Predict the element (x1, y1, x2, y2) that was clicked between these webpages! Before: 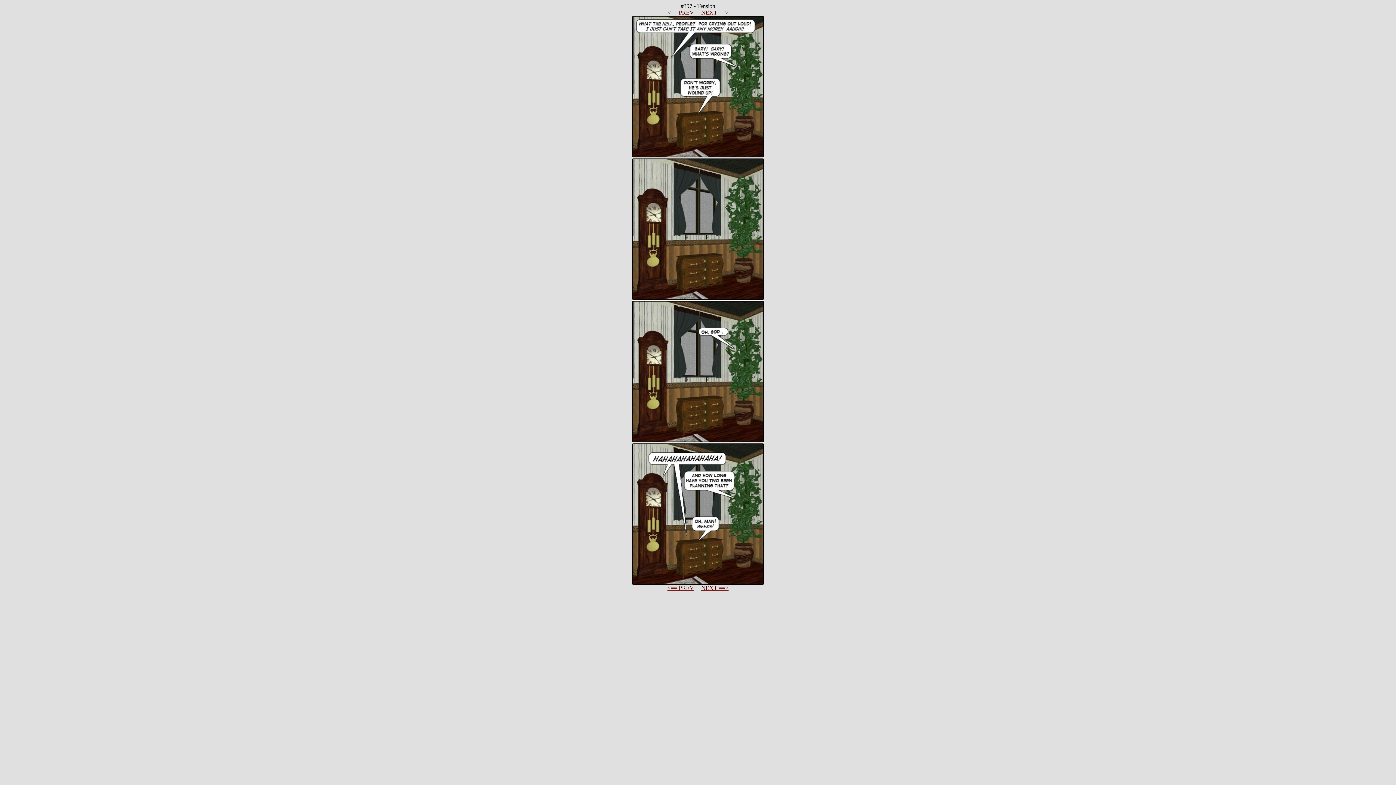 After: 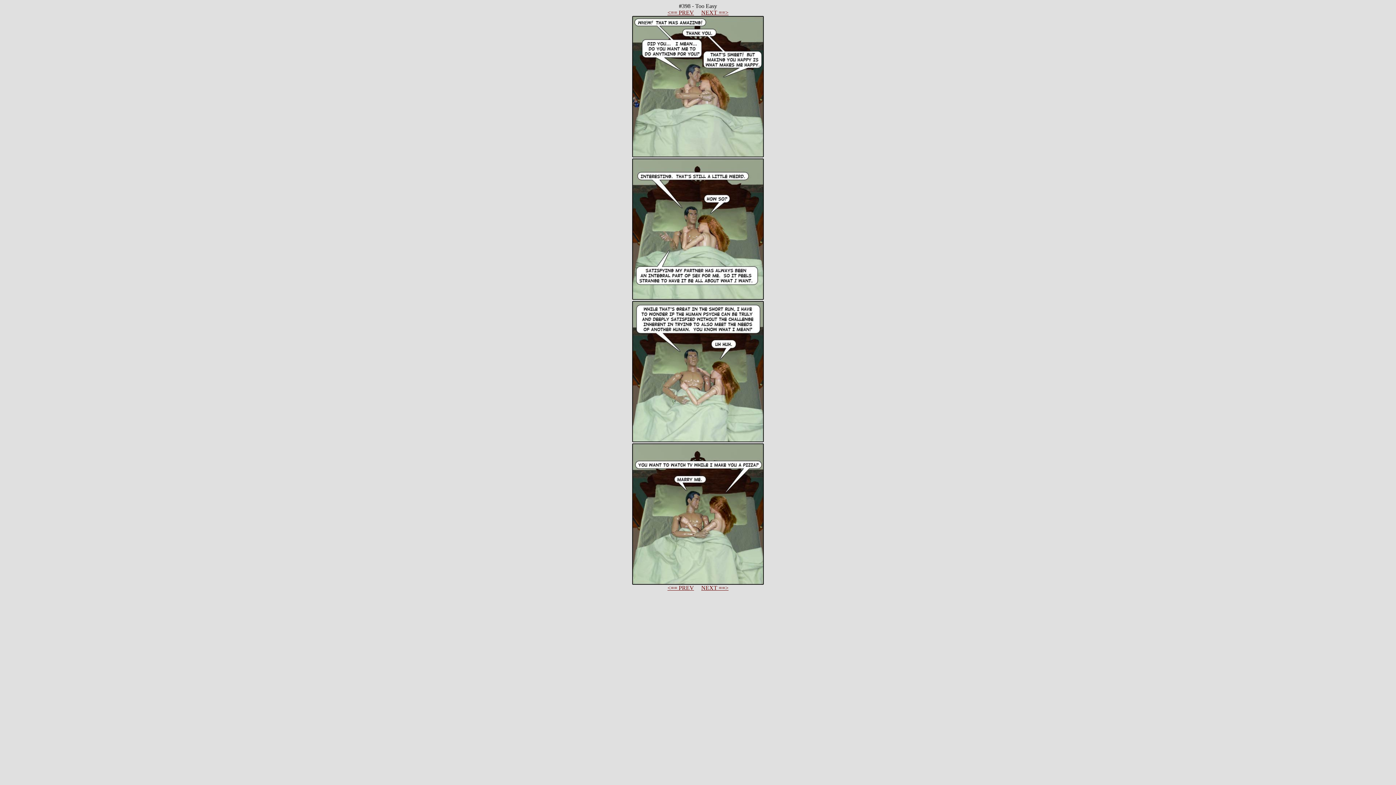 Action: label: NEXT ==> bbox: (701, 9, 728, 15)